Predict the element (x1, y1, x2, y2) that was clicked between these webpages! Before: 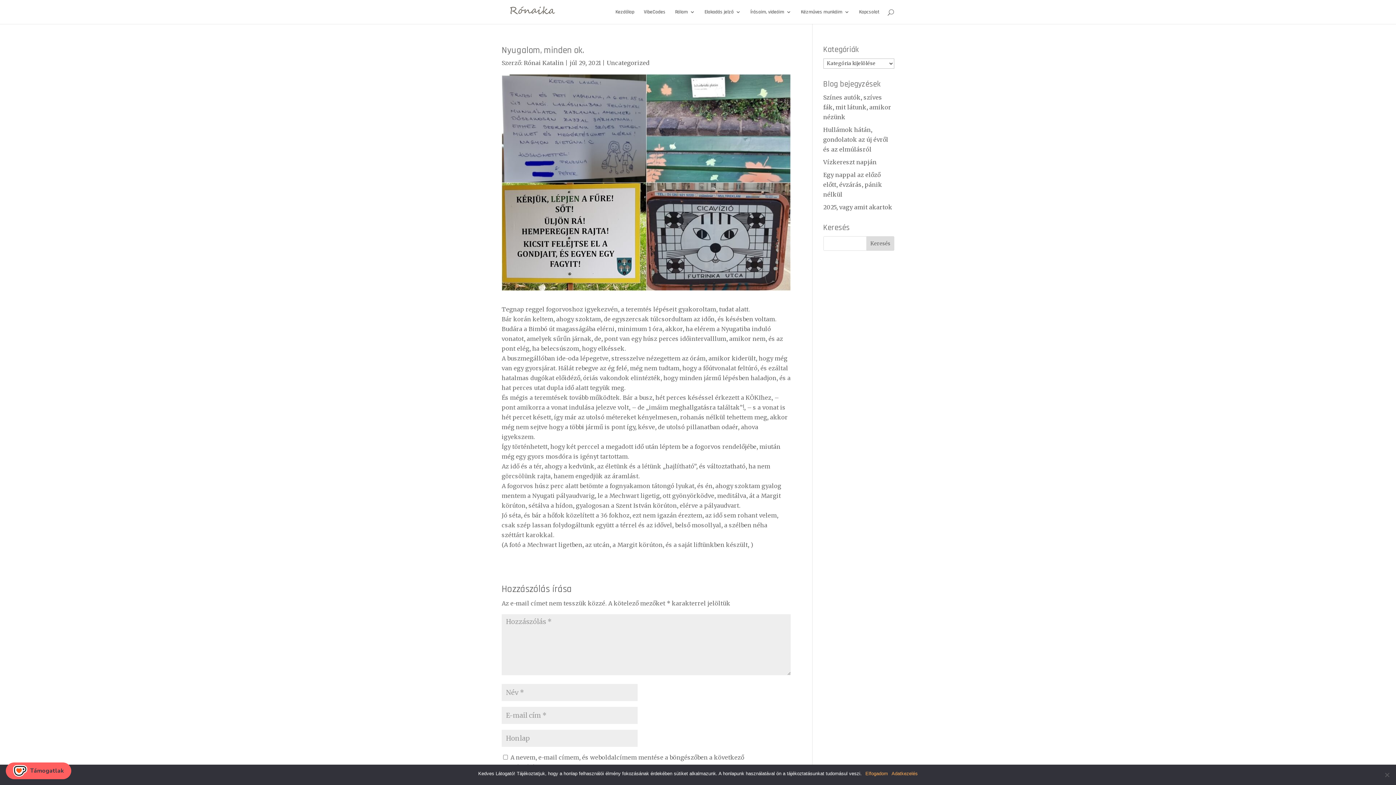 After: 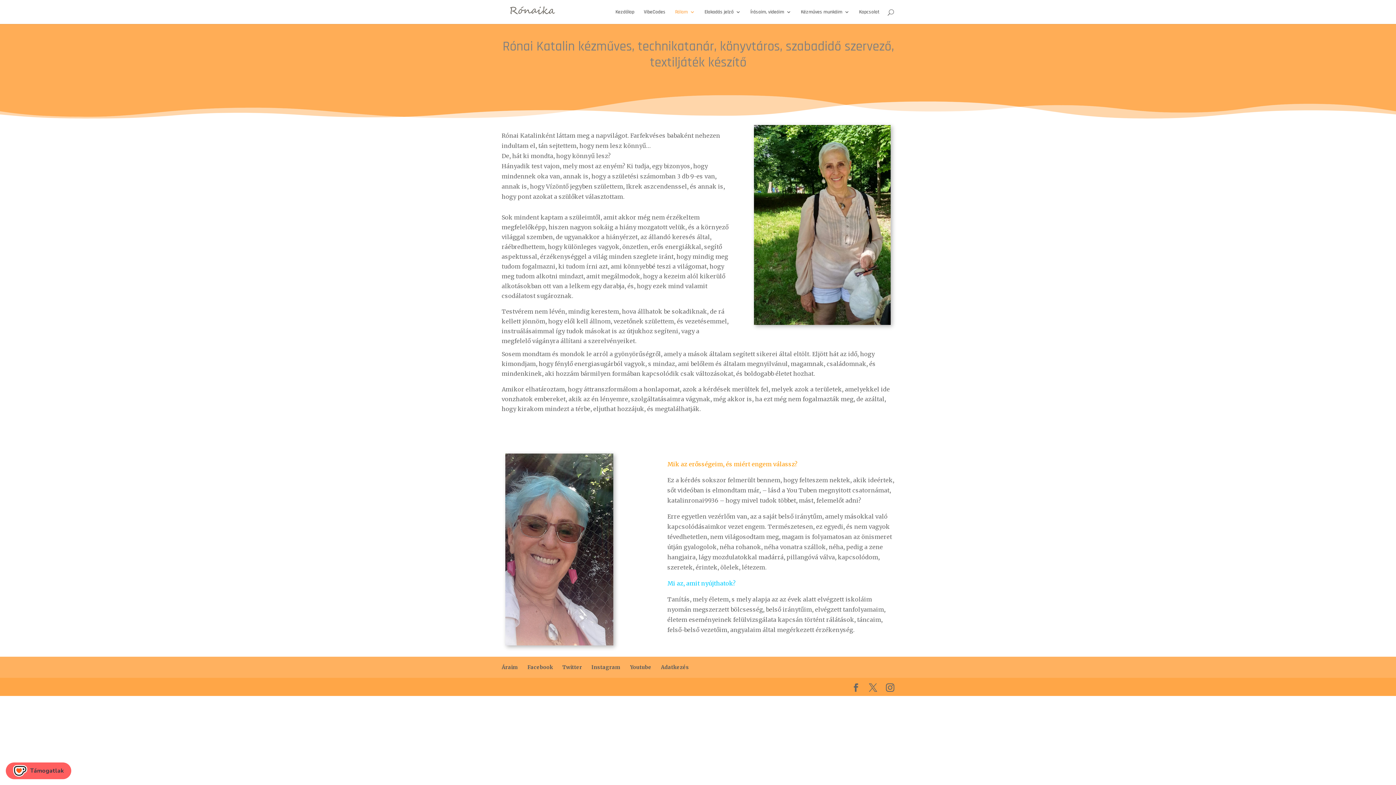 Action: label: Rólam bbox: (675, 9, 695, 24)